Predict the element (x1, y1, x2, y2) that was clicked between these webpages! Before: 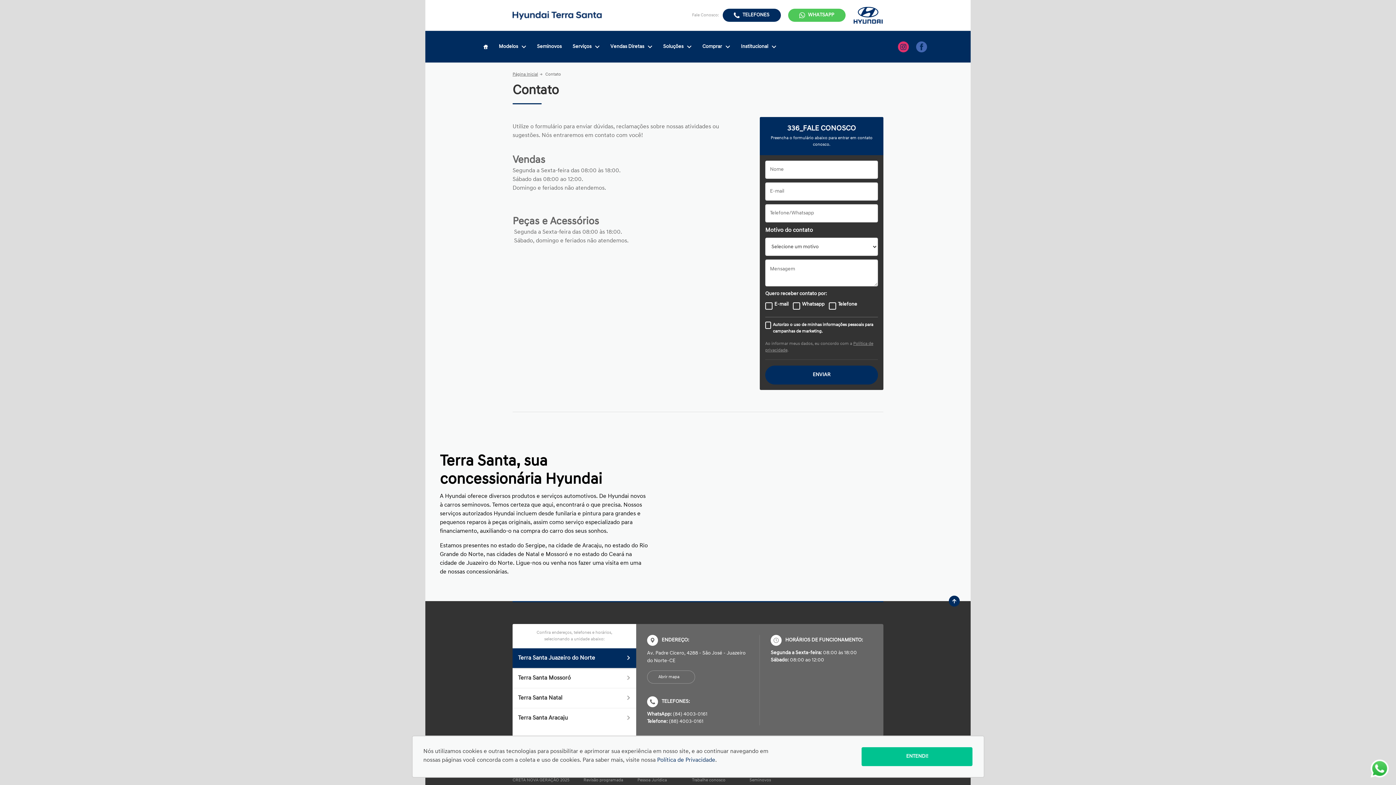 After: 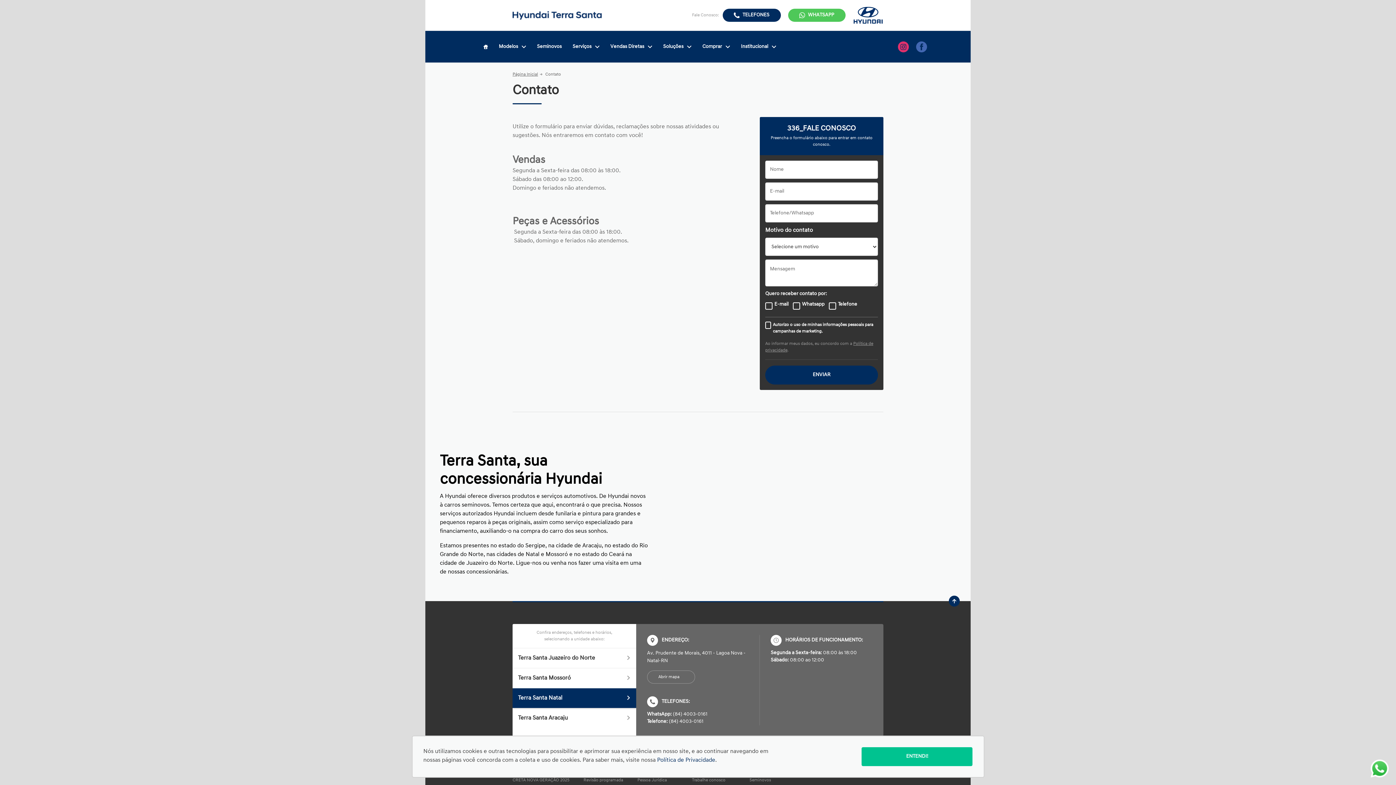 Action: label: Terra Santa Natal bbox: (512, 688, 636, 708)